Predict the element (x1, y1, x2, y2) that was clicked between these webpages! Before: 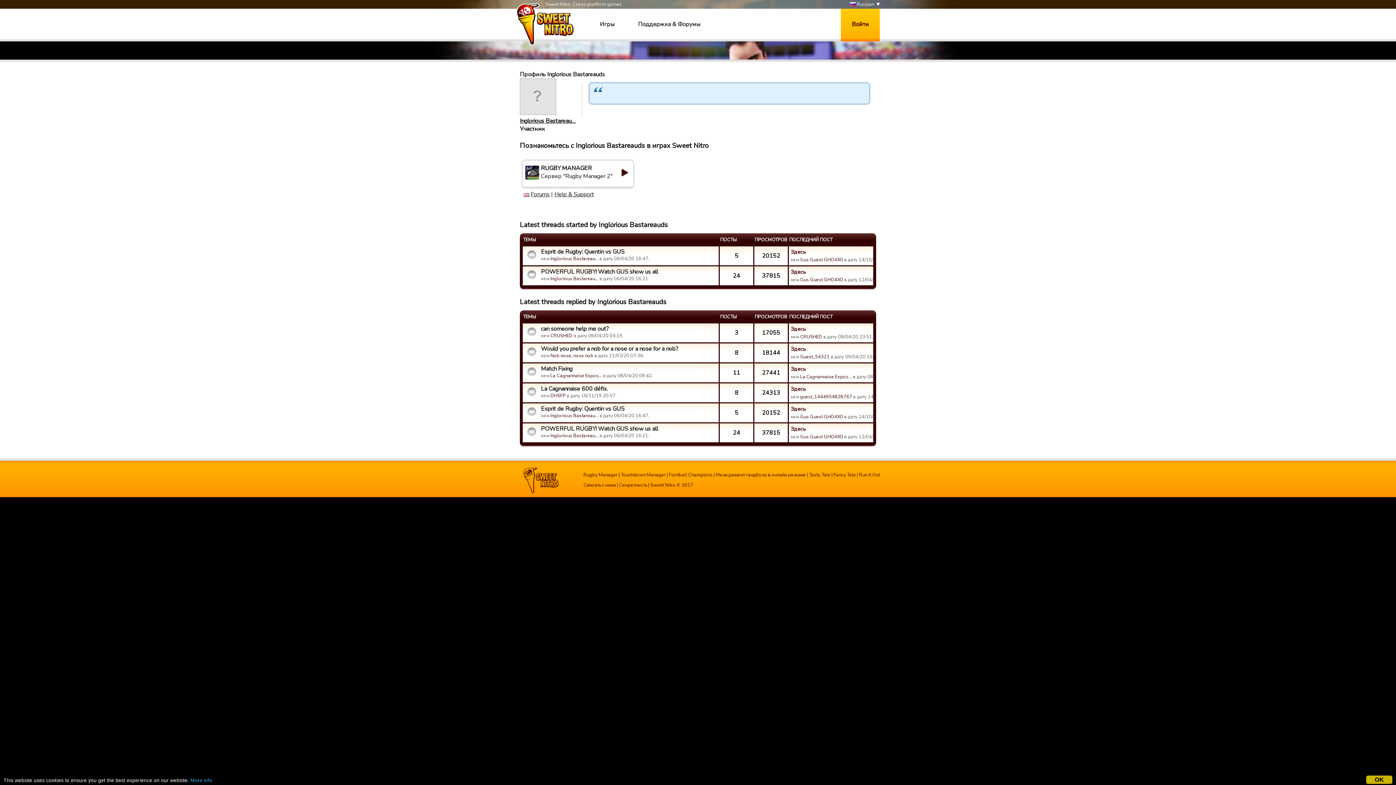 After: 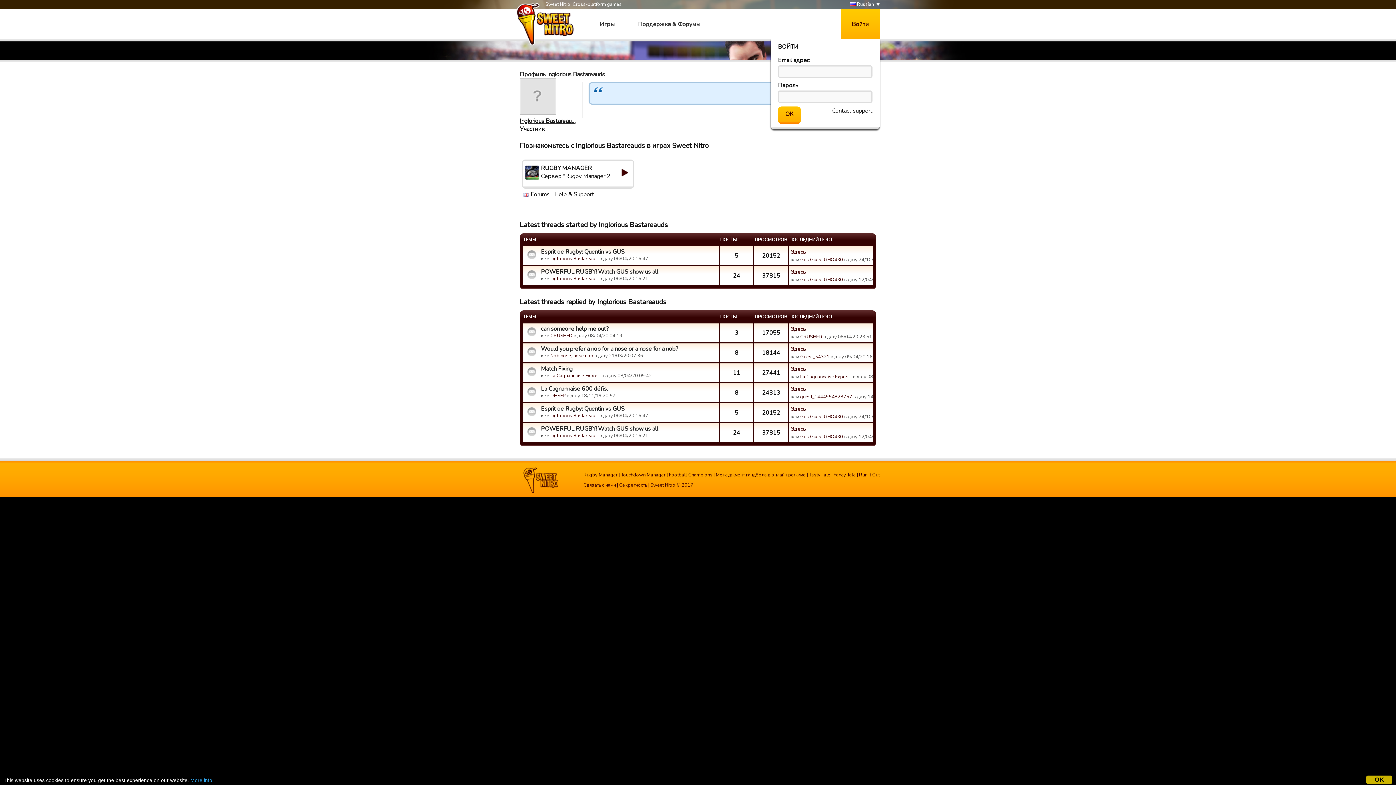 Action: label: Войти bbox: (841, 8, 880, 41)